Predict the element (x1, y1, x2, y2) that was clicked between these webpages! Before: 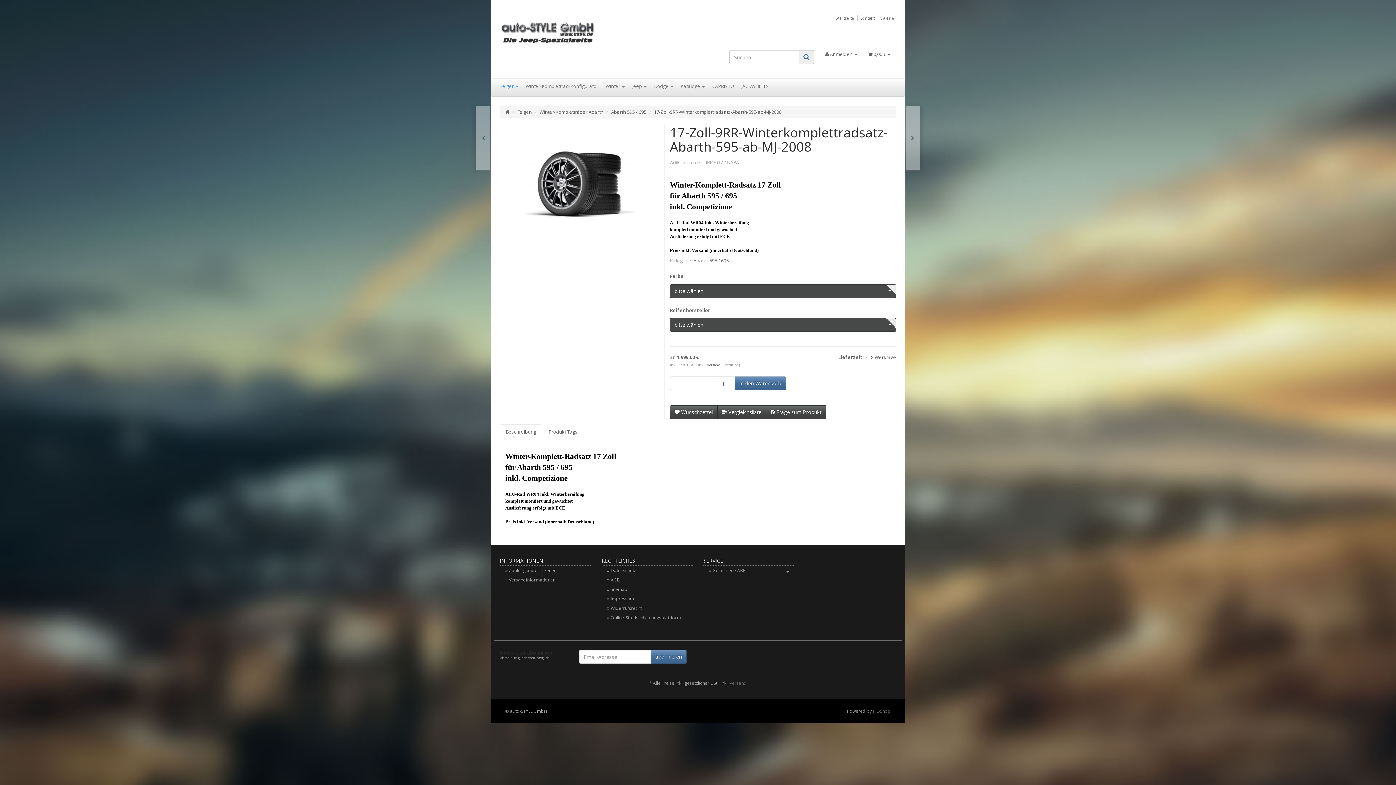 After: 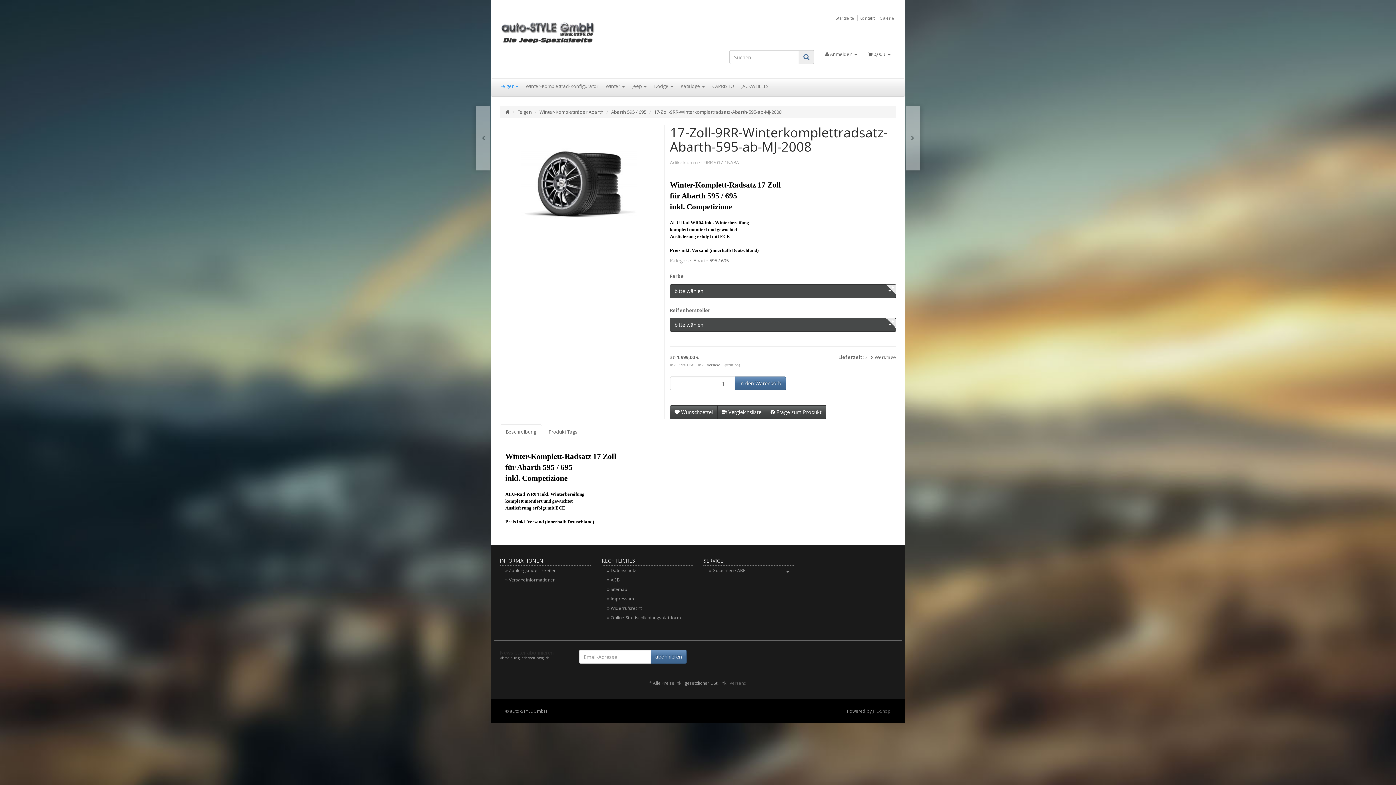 Action: label: Beschreibung bbox: (500, 424, 542, 439)